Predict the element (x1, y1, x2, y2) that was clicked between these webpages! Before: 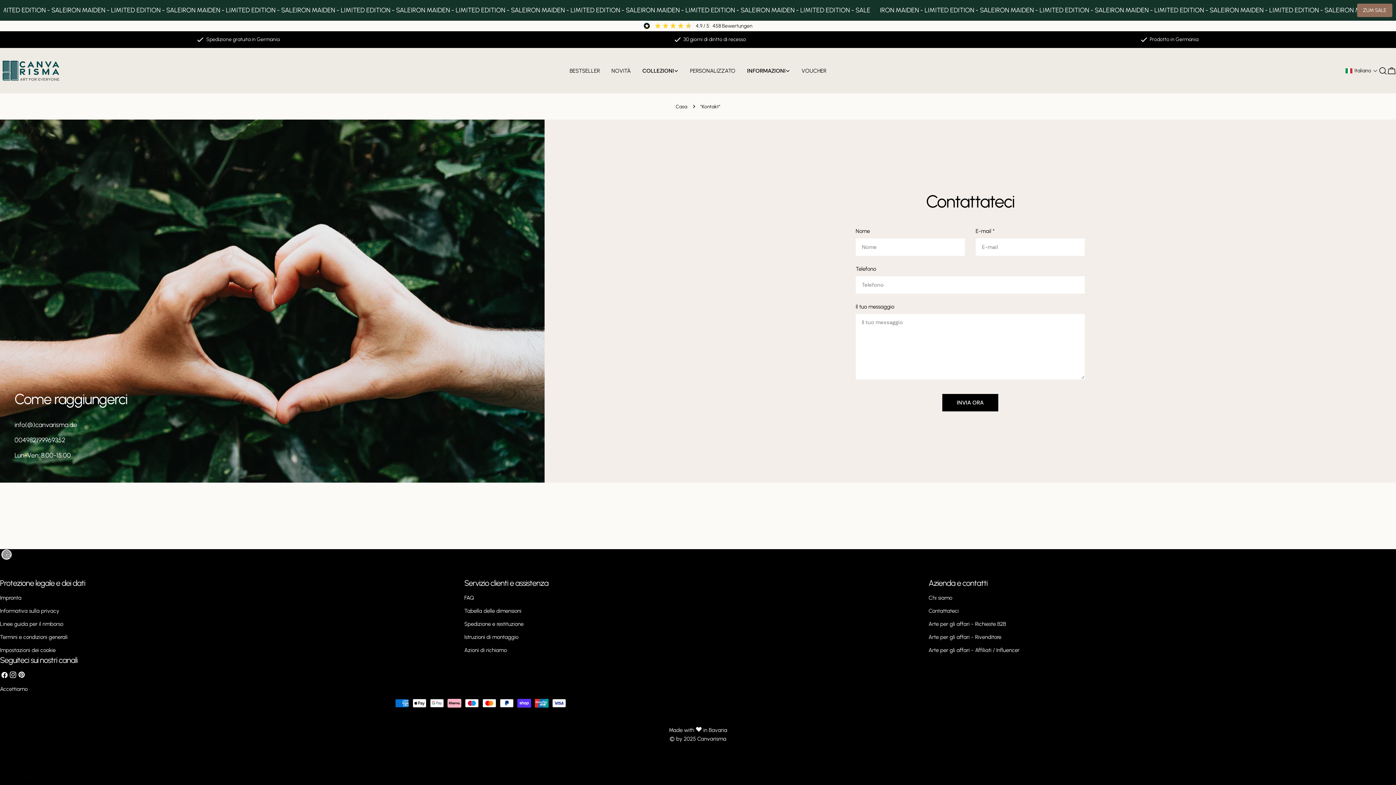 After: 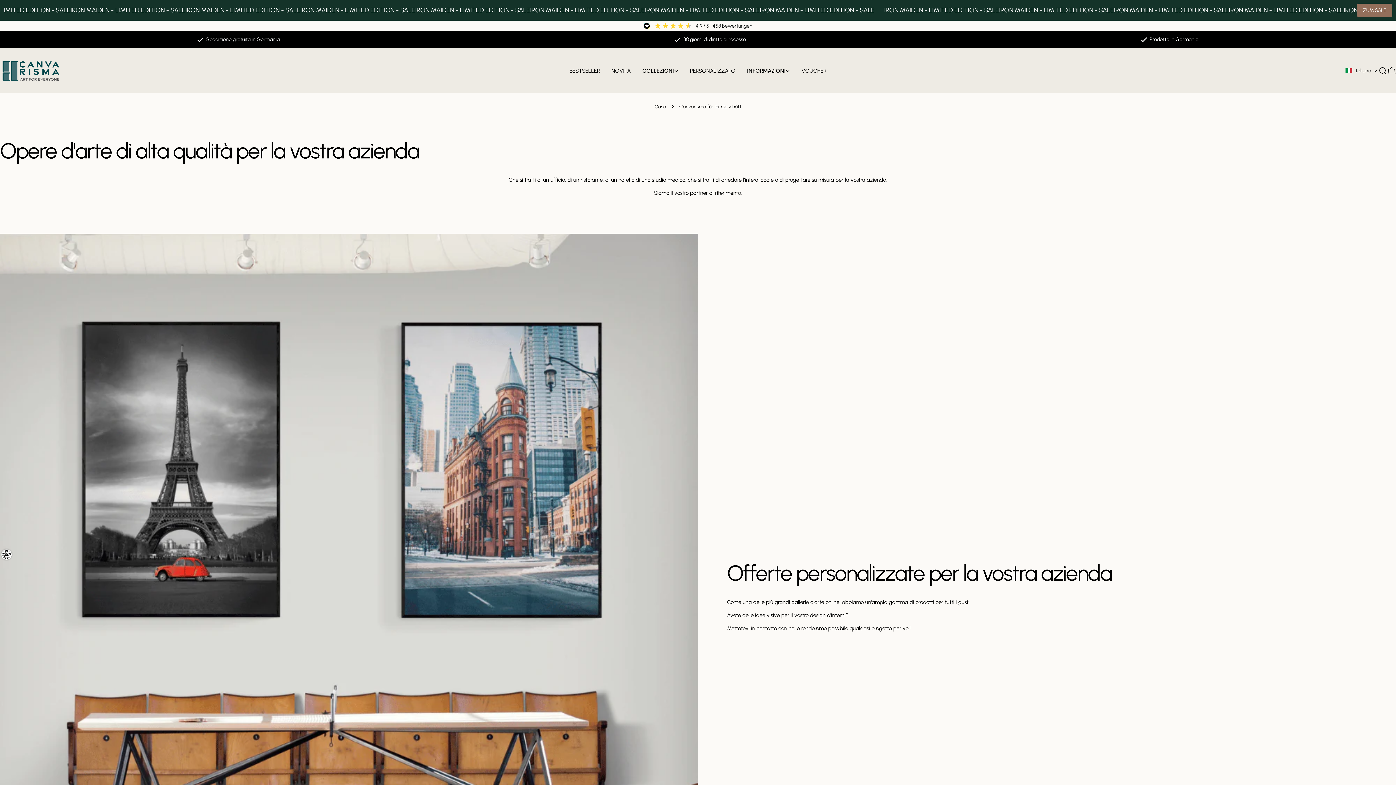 Action: label: Arte per gli affari - Richieste B2B bbox: (928, 621, 1006, 627)